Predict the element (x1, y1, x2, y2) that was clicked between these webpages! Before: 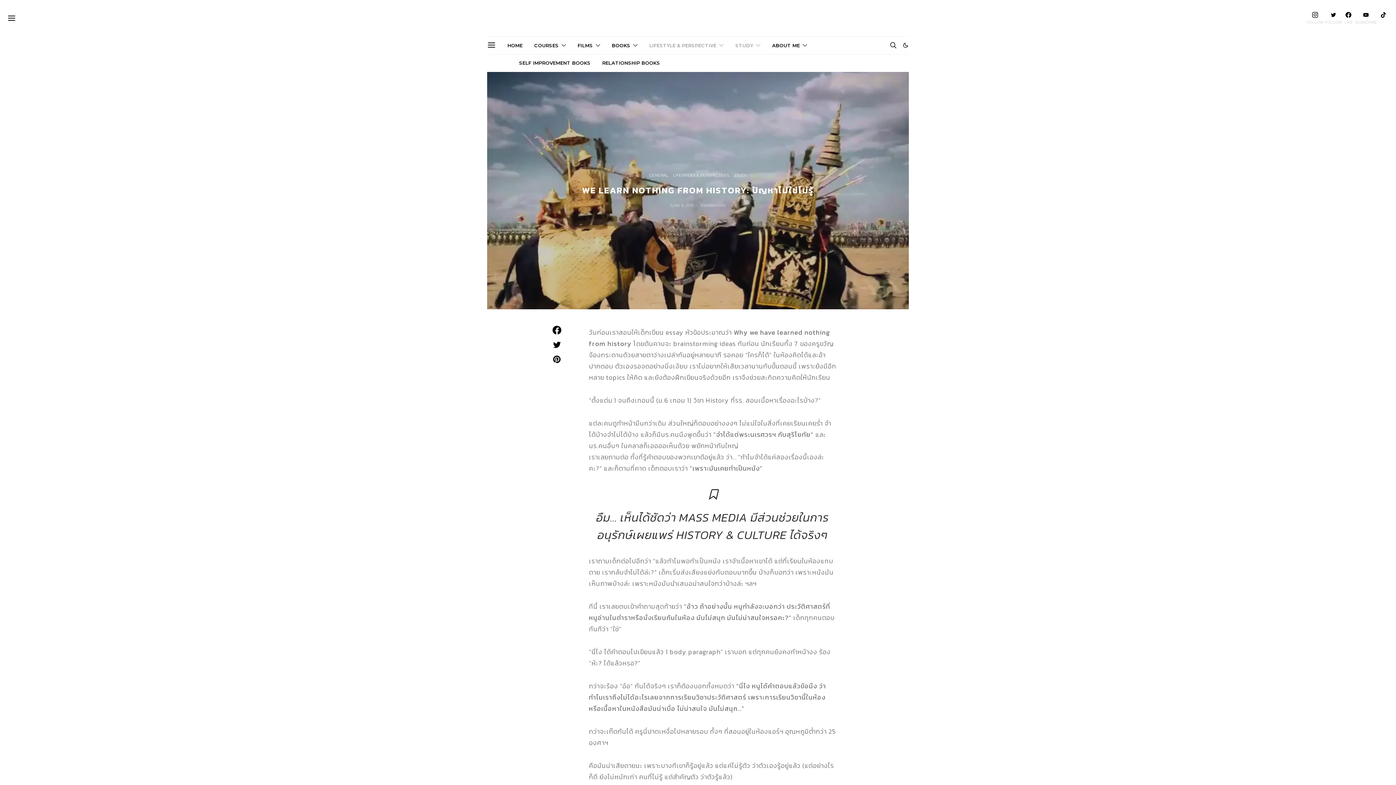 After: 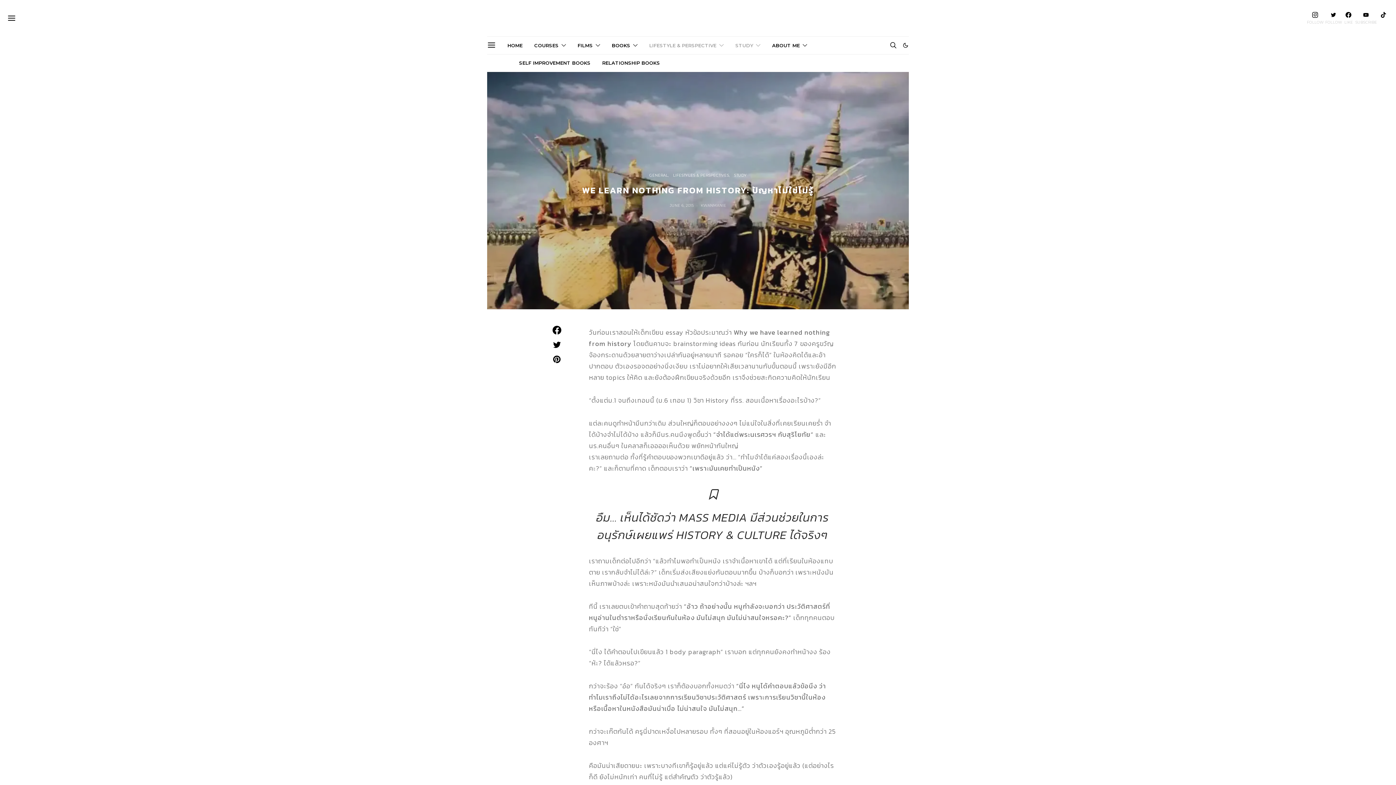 Action: bbox: (1378, 12, 1389, 24) label: TikTok